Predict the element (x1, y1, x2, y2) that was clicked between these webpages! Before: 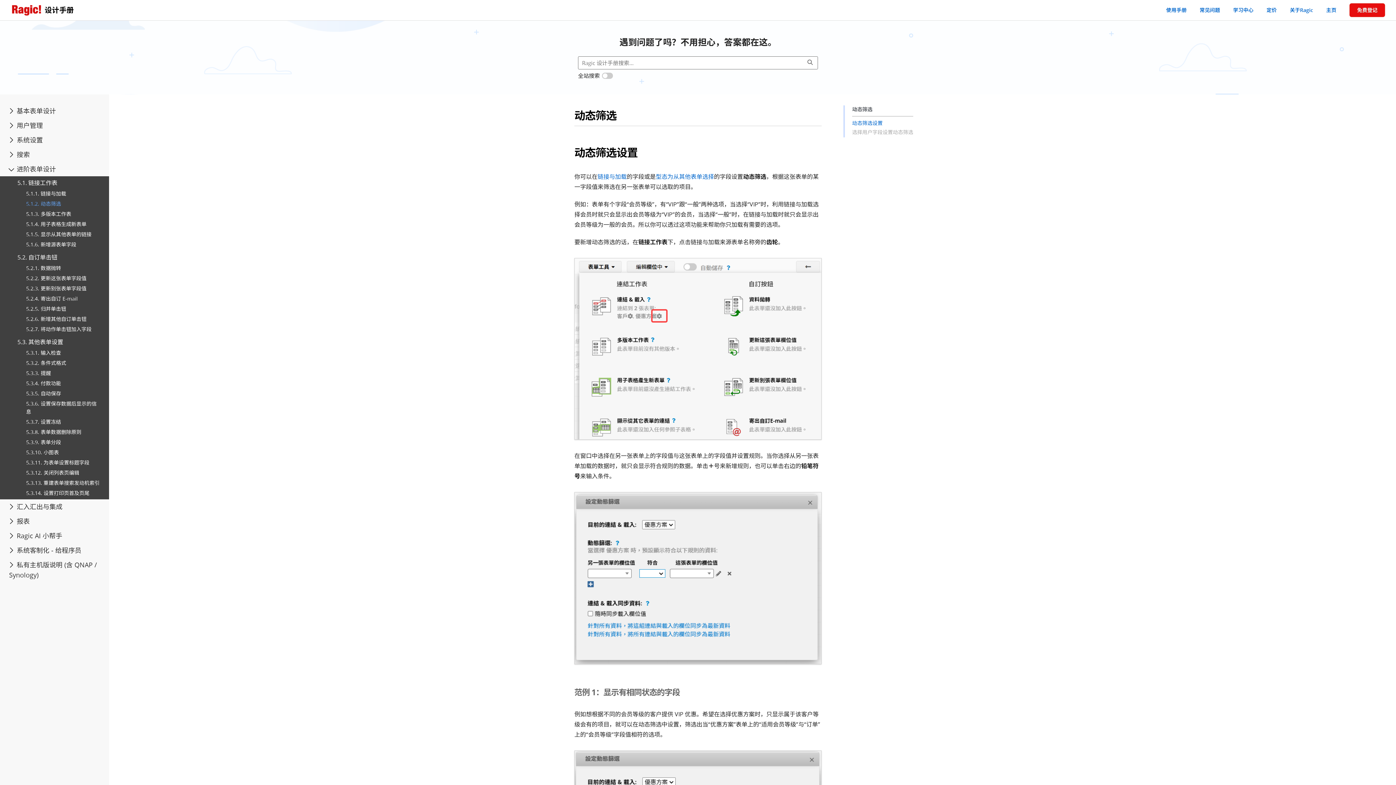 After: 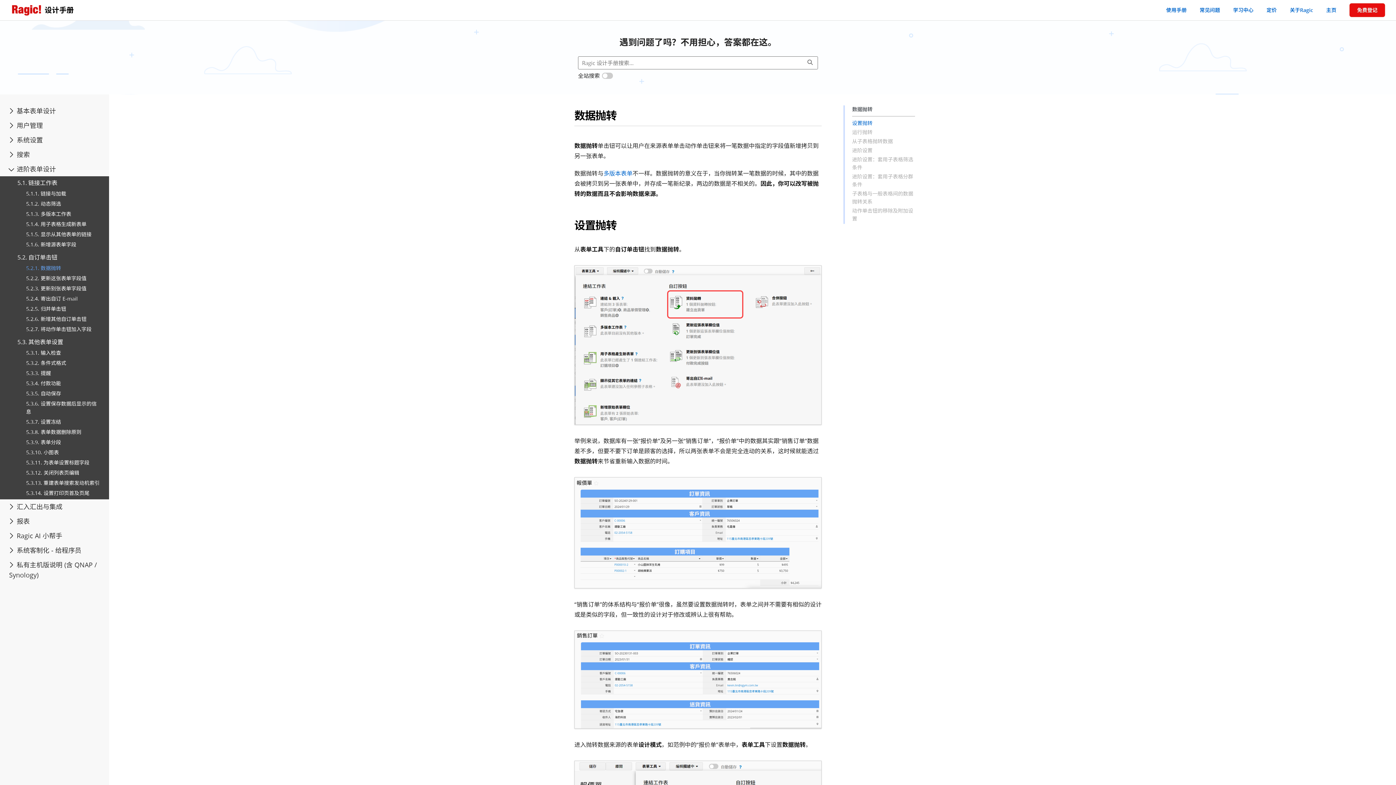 Action: label: 5.2.1. 数据抛转 bbox: (0, 264, 109, 274)